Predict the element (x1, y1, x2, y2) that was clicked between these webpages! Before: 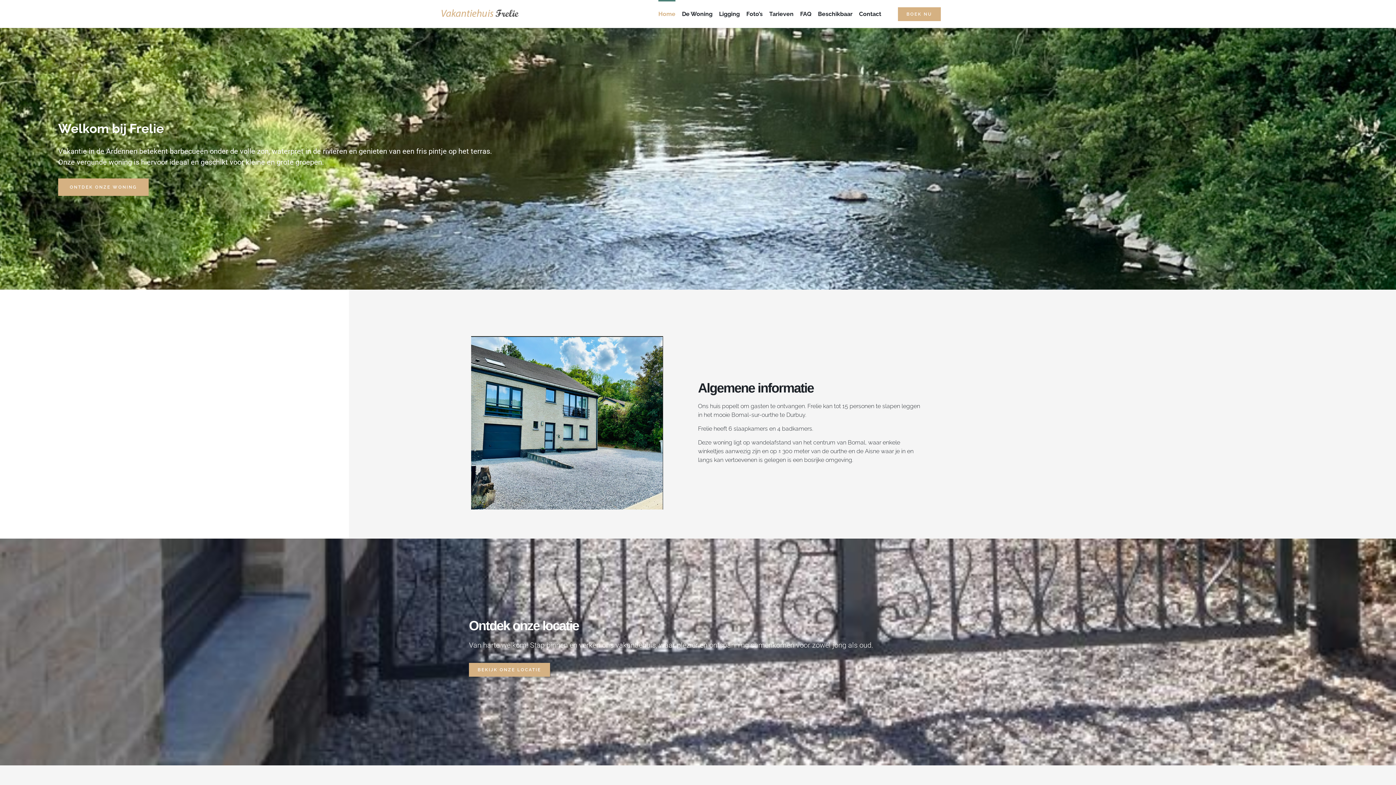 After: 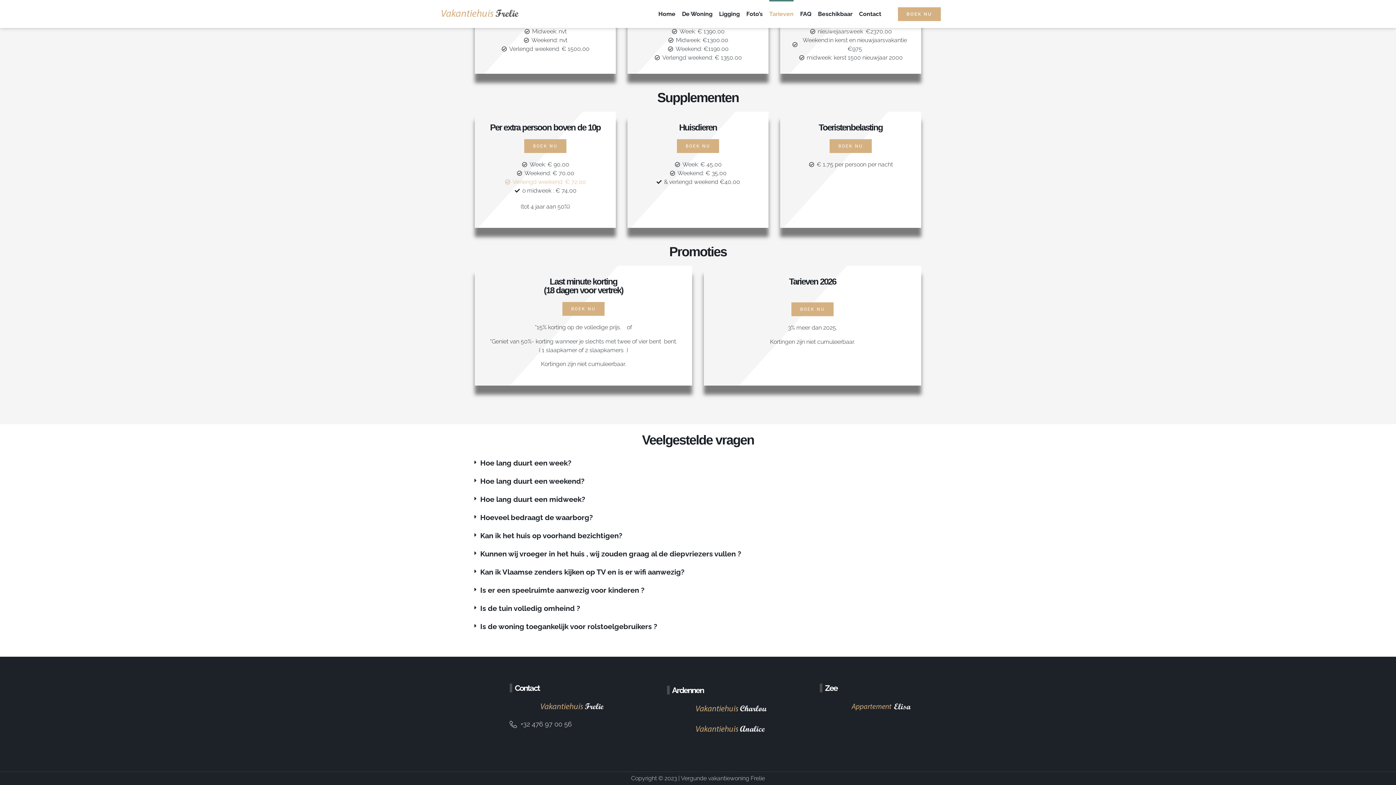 Action: label: FAQ bbox: (800, 0, 811, 28)